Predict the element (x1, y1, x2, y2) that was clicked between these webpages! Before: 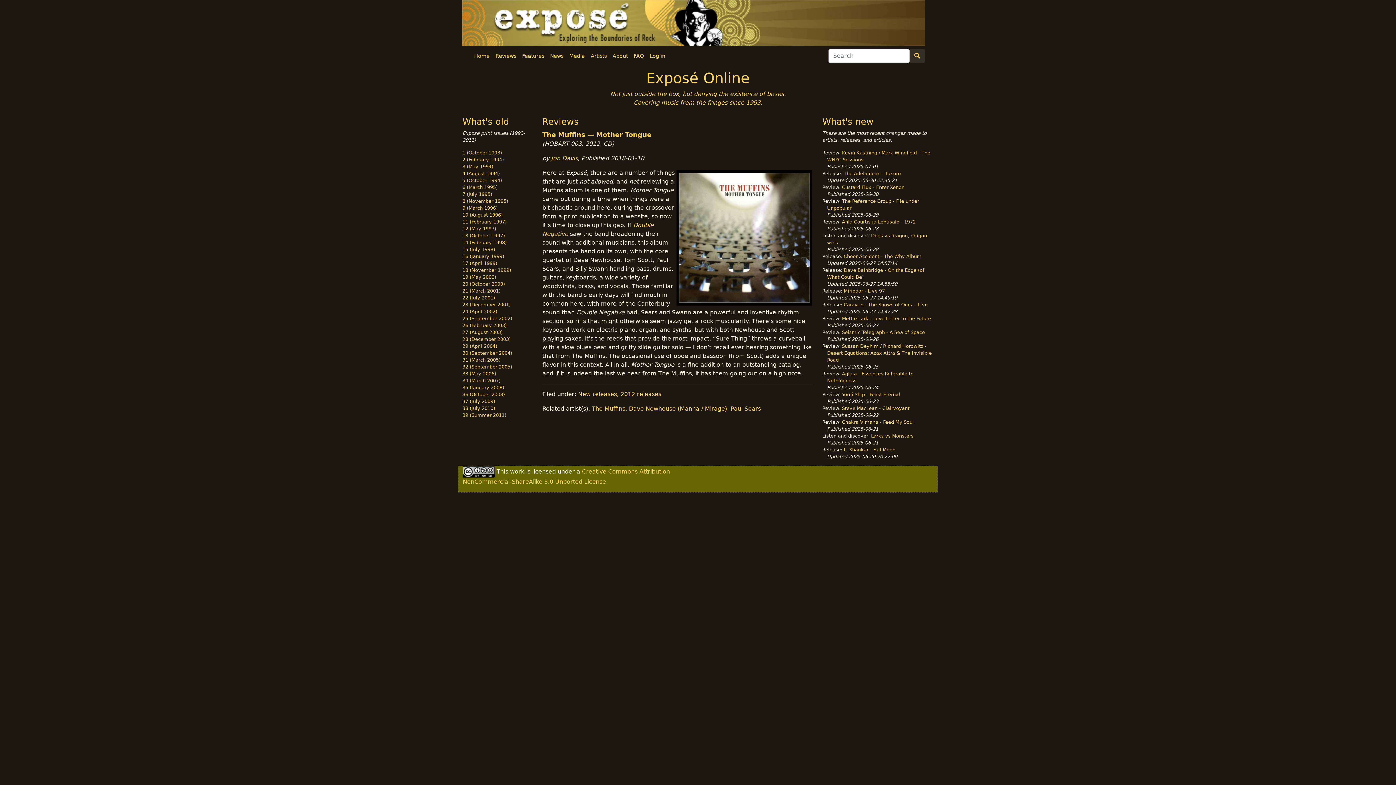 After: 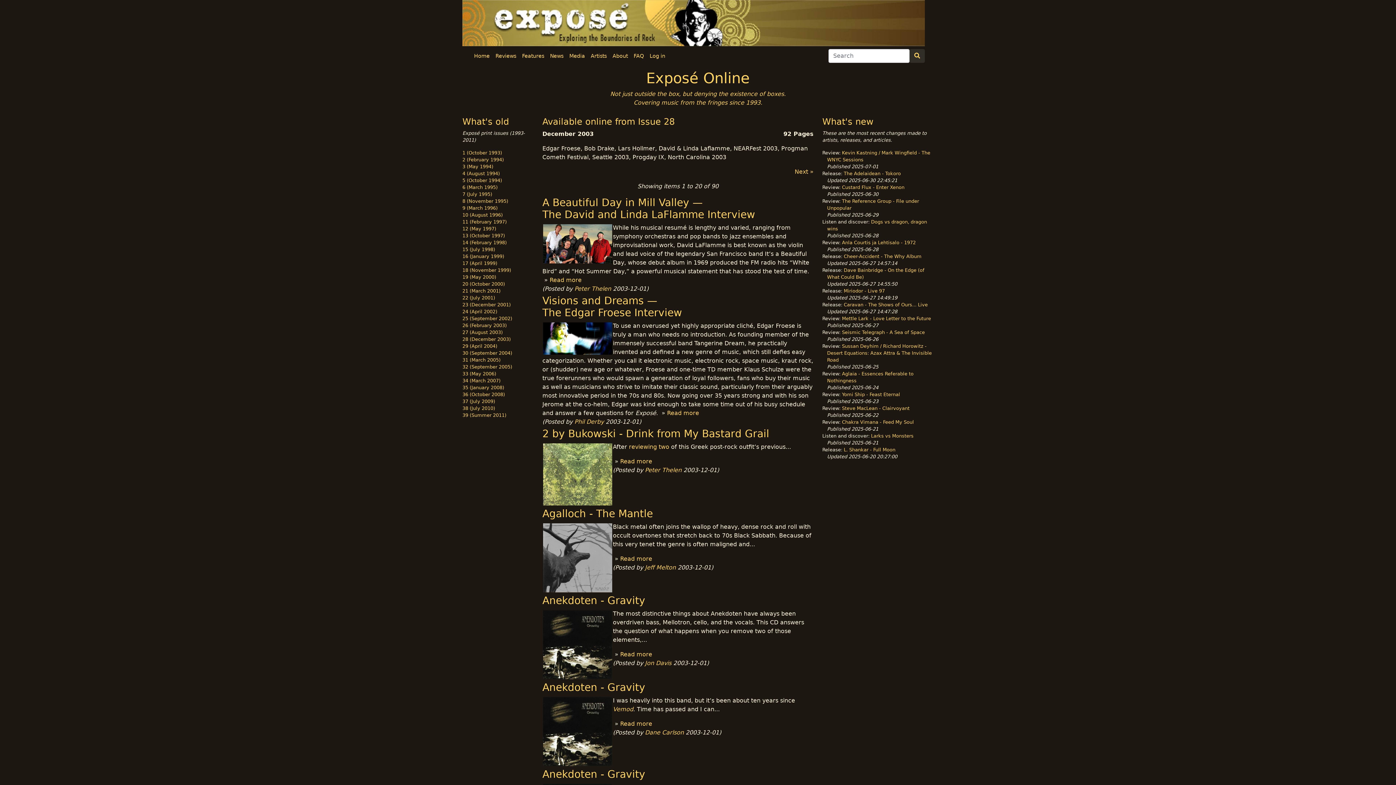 Action: label: 28 (December 2003) bbox: (462, 336, 510, 342)